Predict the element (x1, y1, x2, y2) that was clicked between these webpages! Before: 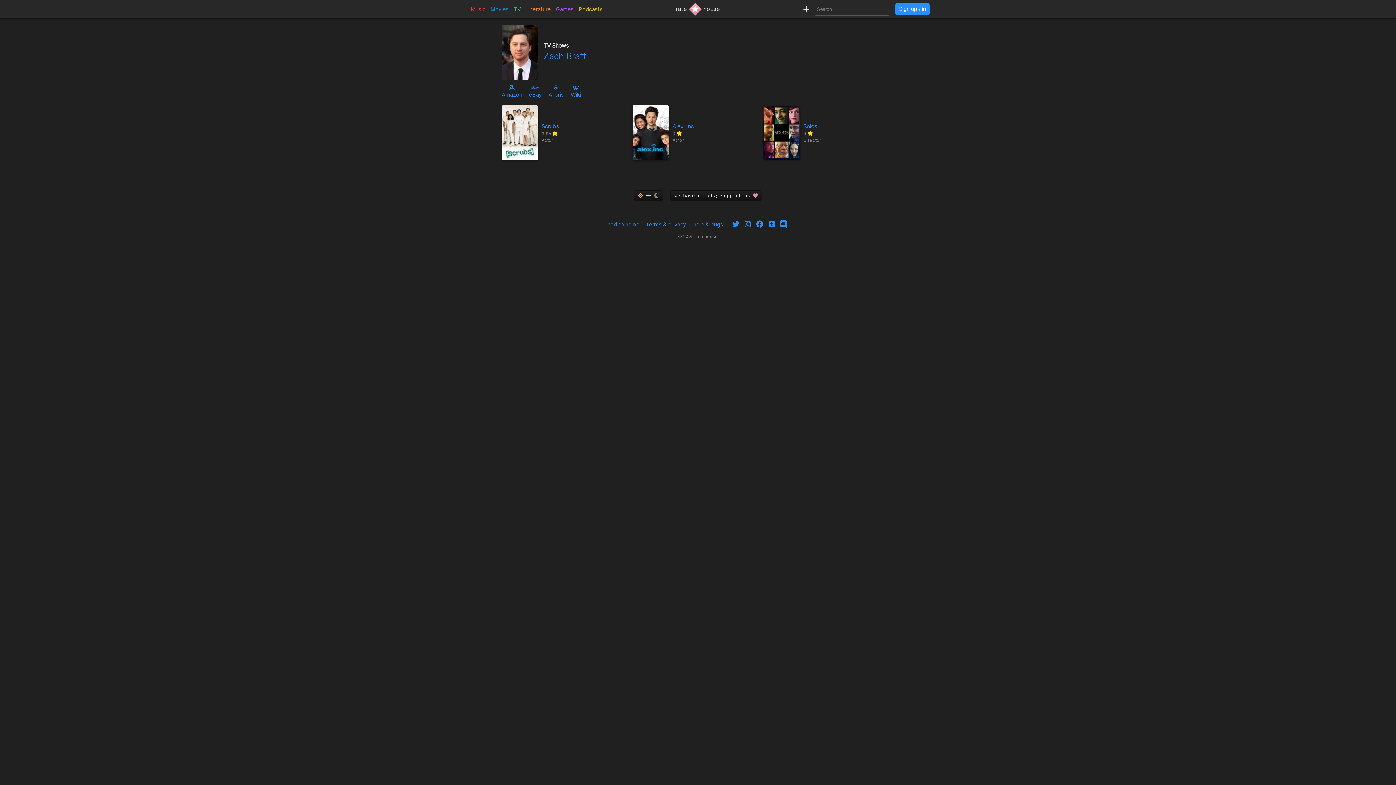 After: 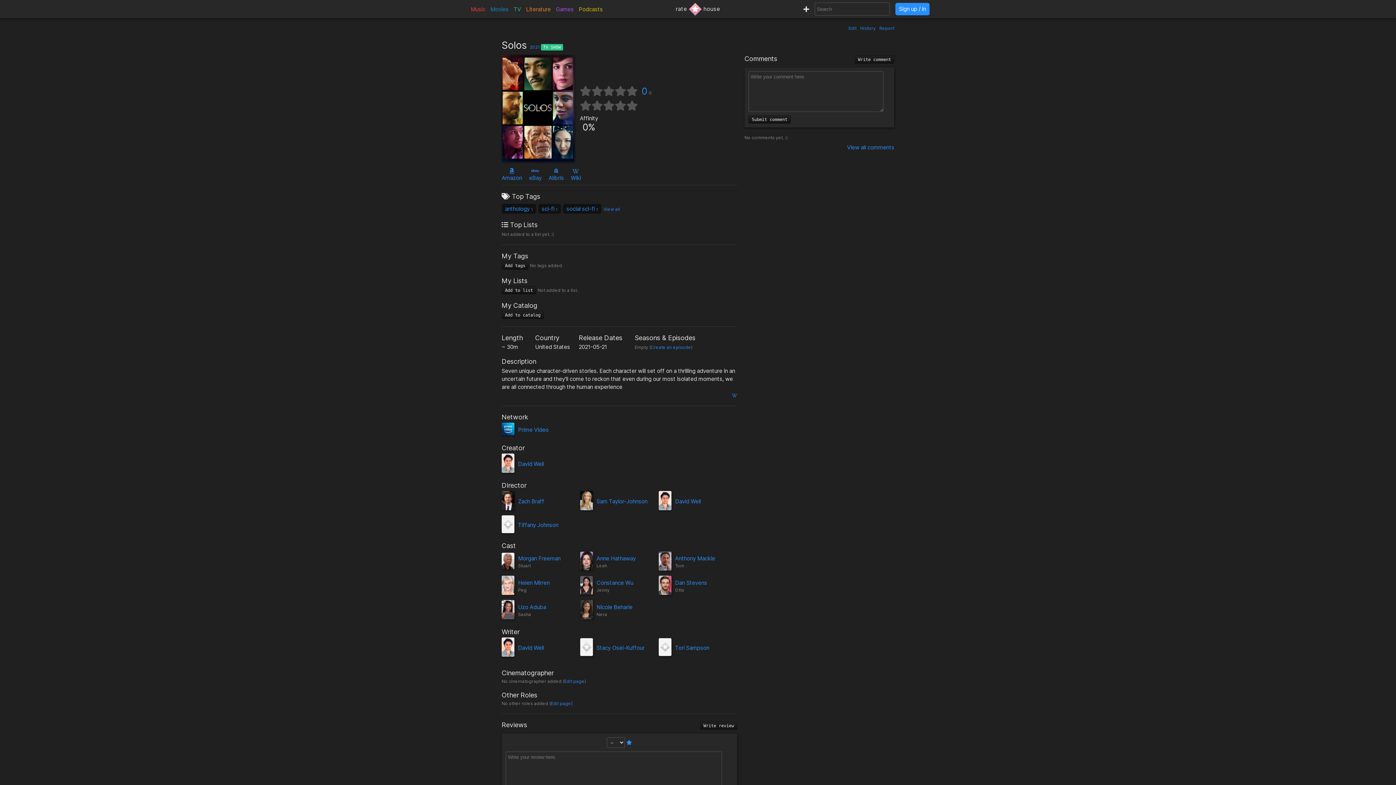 Action: bbox: (763, 106, 800, 160)